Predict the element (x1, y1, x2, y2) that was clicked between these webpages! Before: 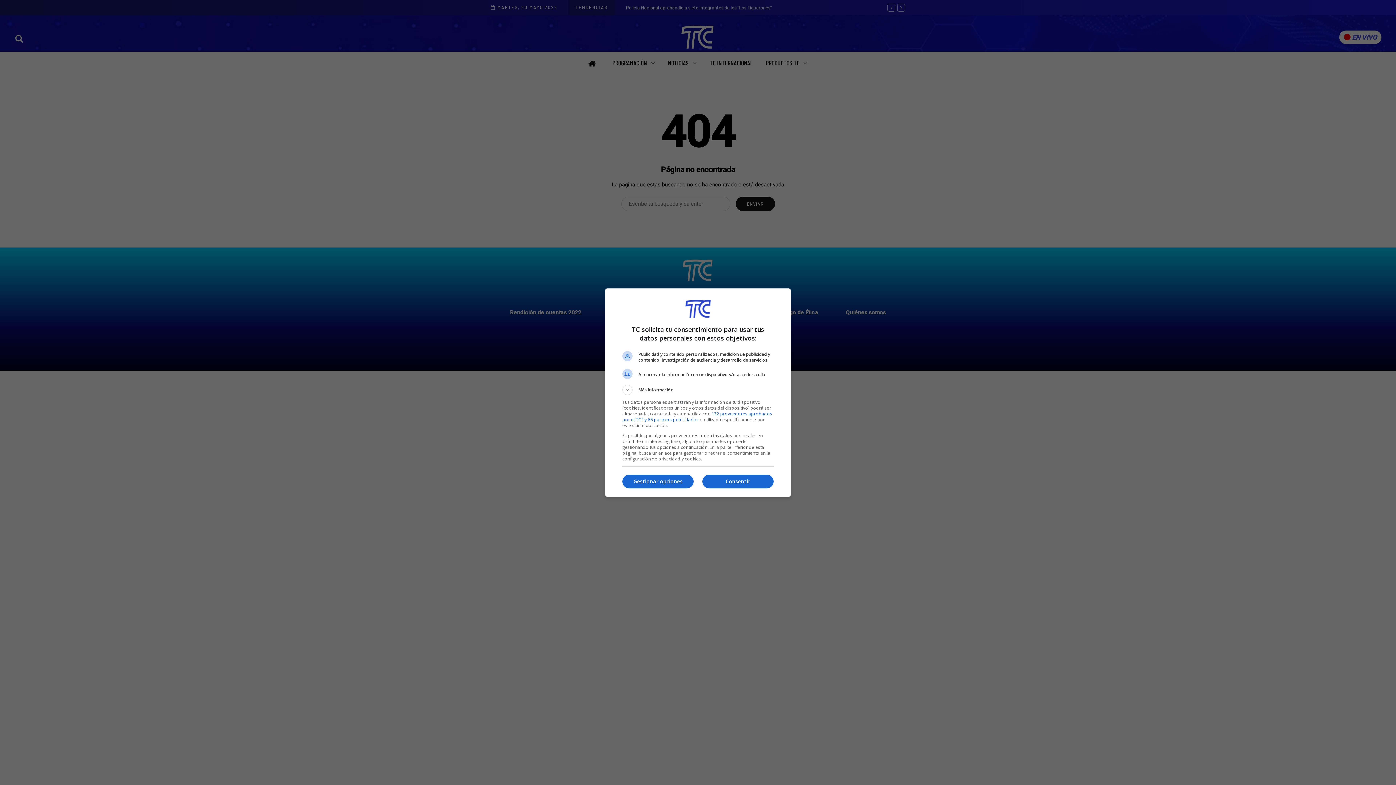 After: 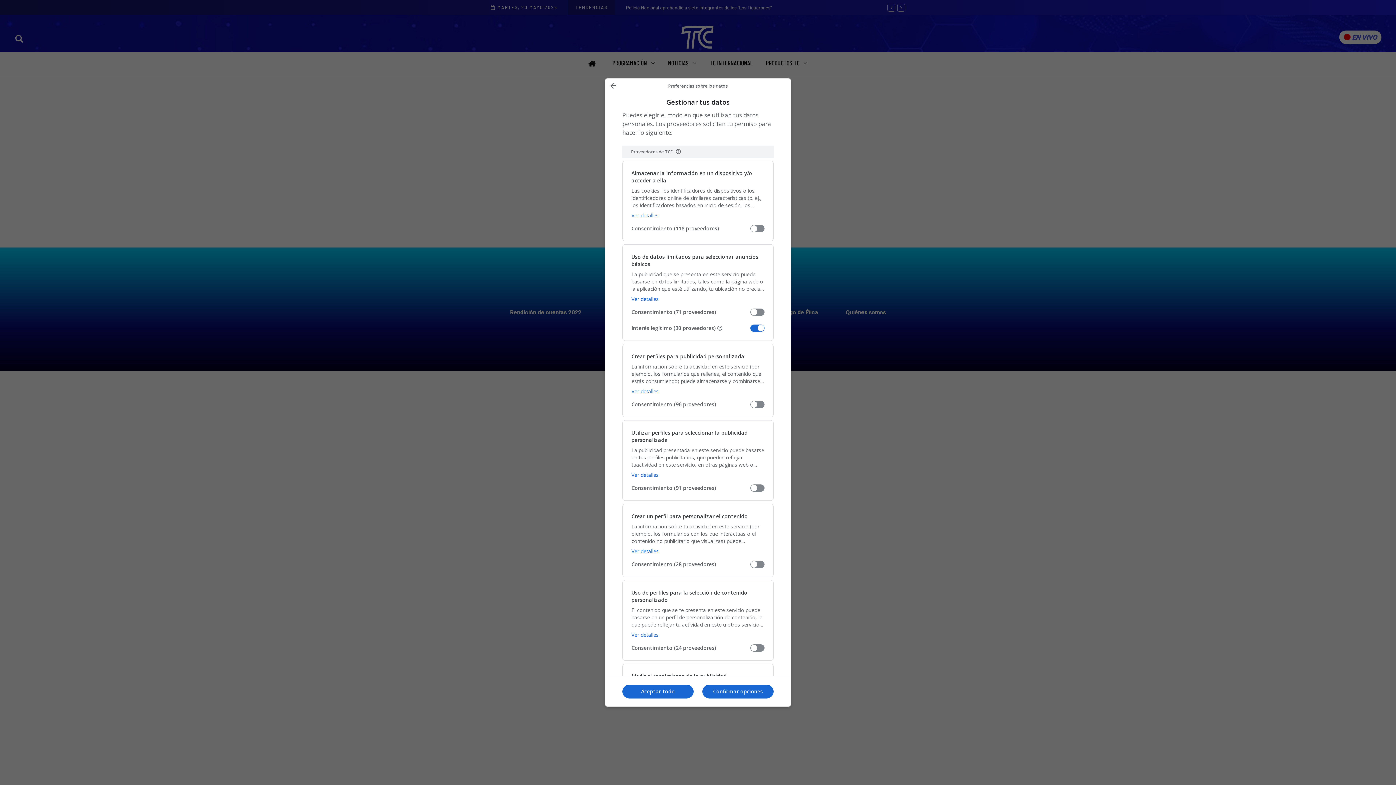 Action: bbox: (622, 474, 693, 488) label: Gestionar opciones